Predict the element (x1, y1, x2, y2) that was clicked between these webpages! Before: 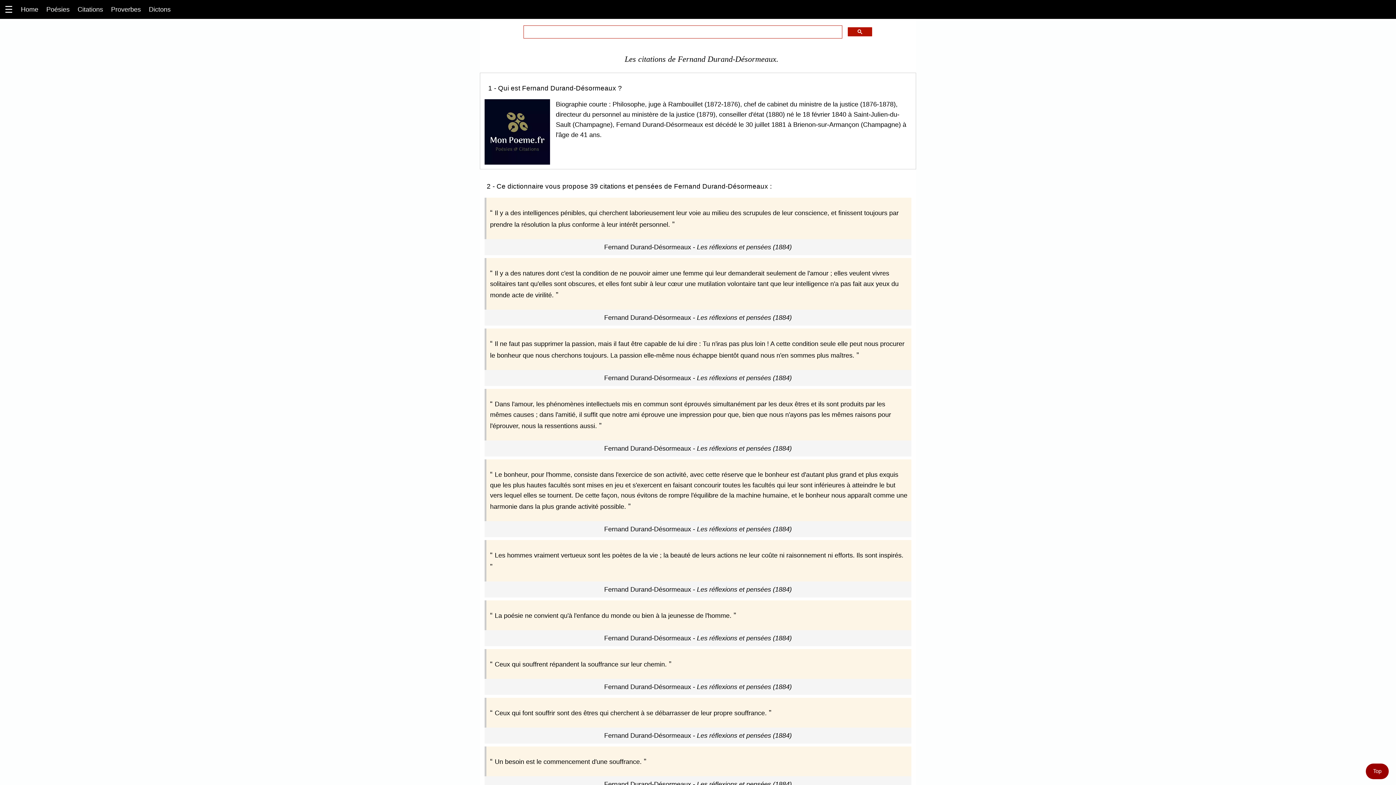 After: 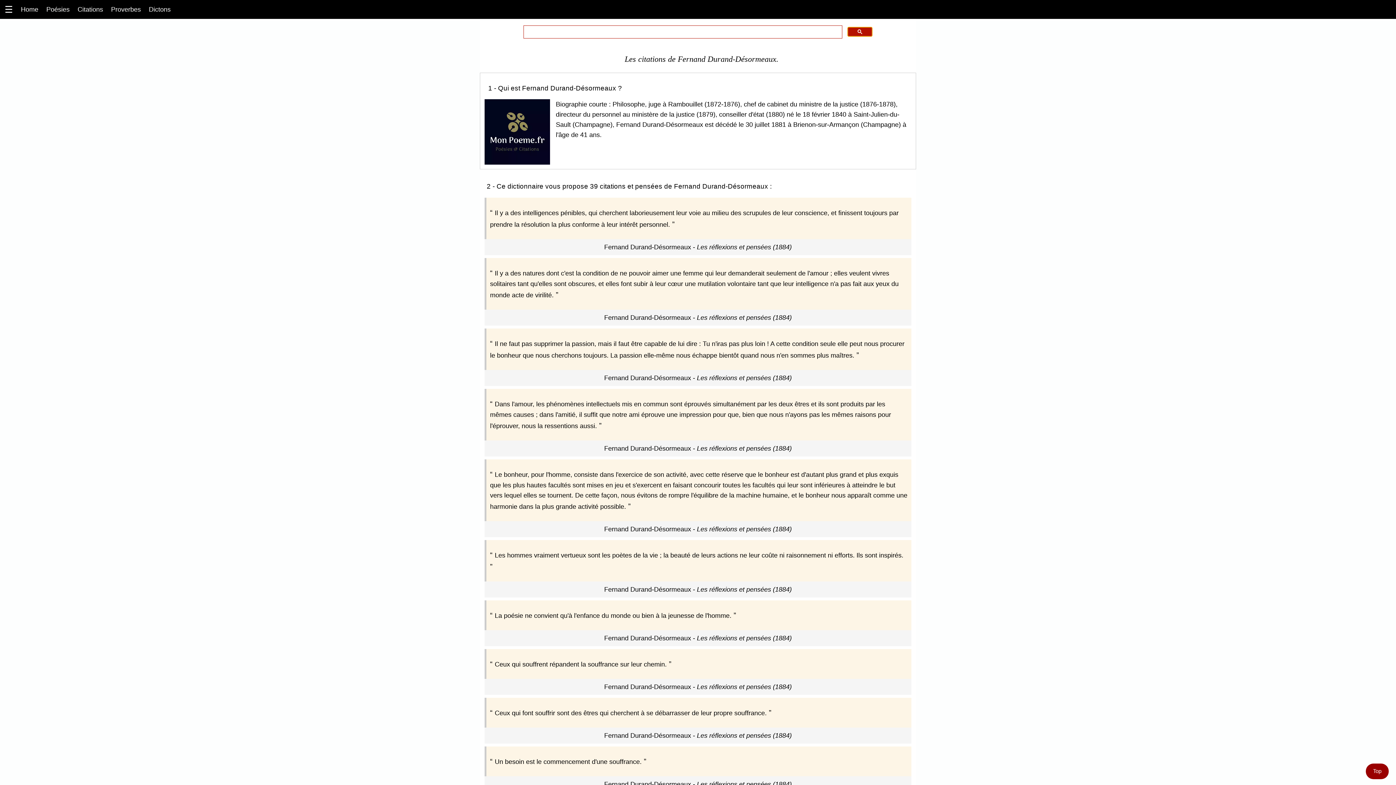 Action: bbox: (847, 26, 872, 36)